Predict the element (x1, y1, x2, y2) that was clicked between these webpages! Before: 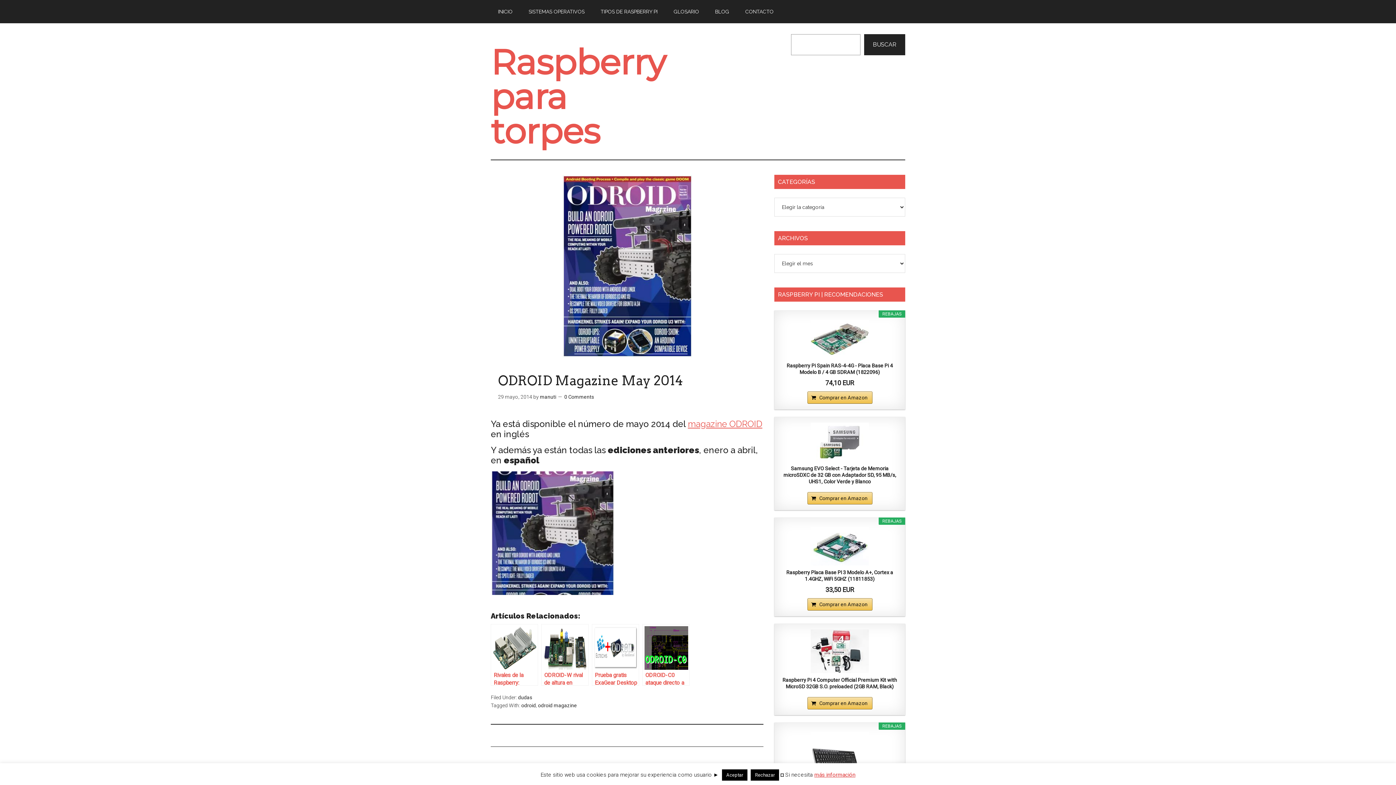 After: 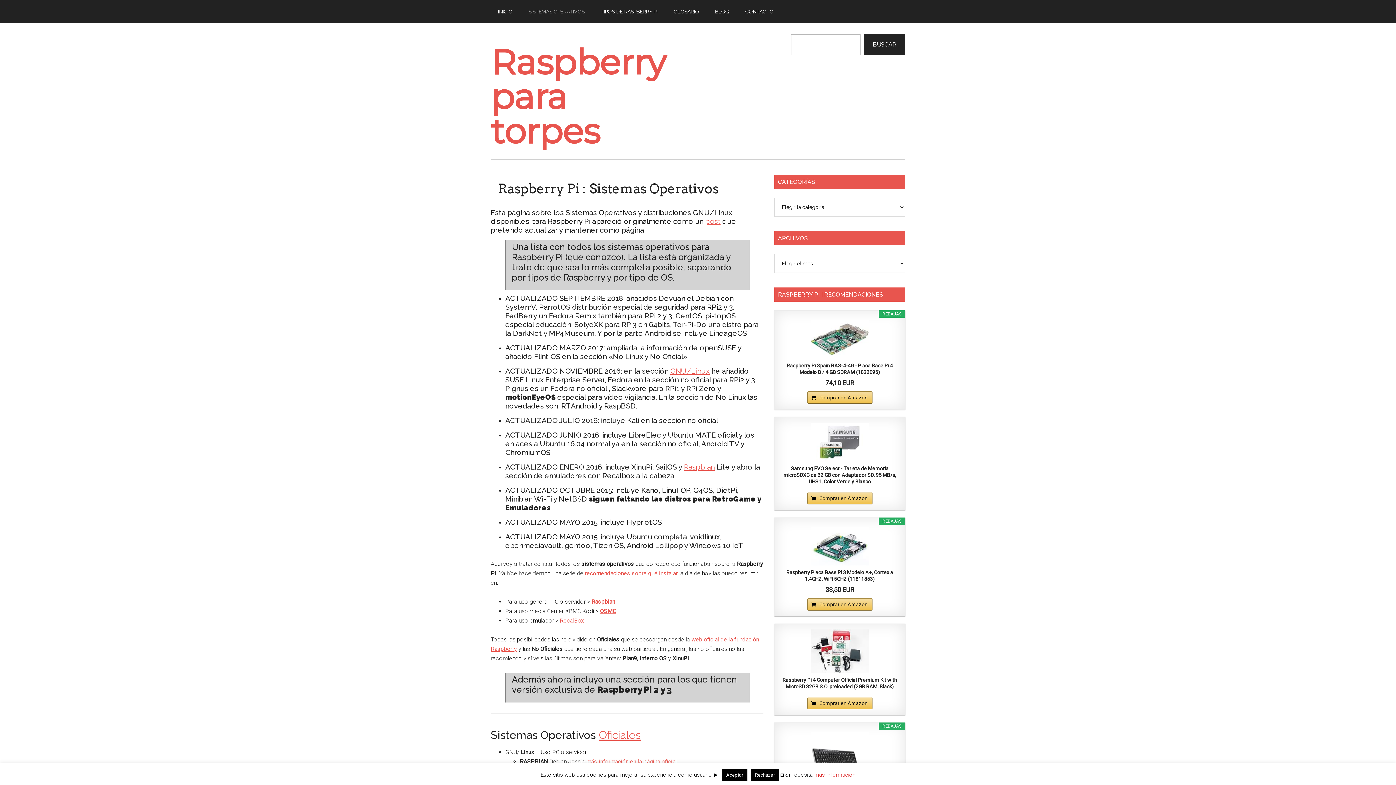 Action: label: SISTEMAS OPERATIVOS bbox: (521, 0, 592, 23)